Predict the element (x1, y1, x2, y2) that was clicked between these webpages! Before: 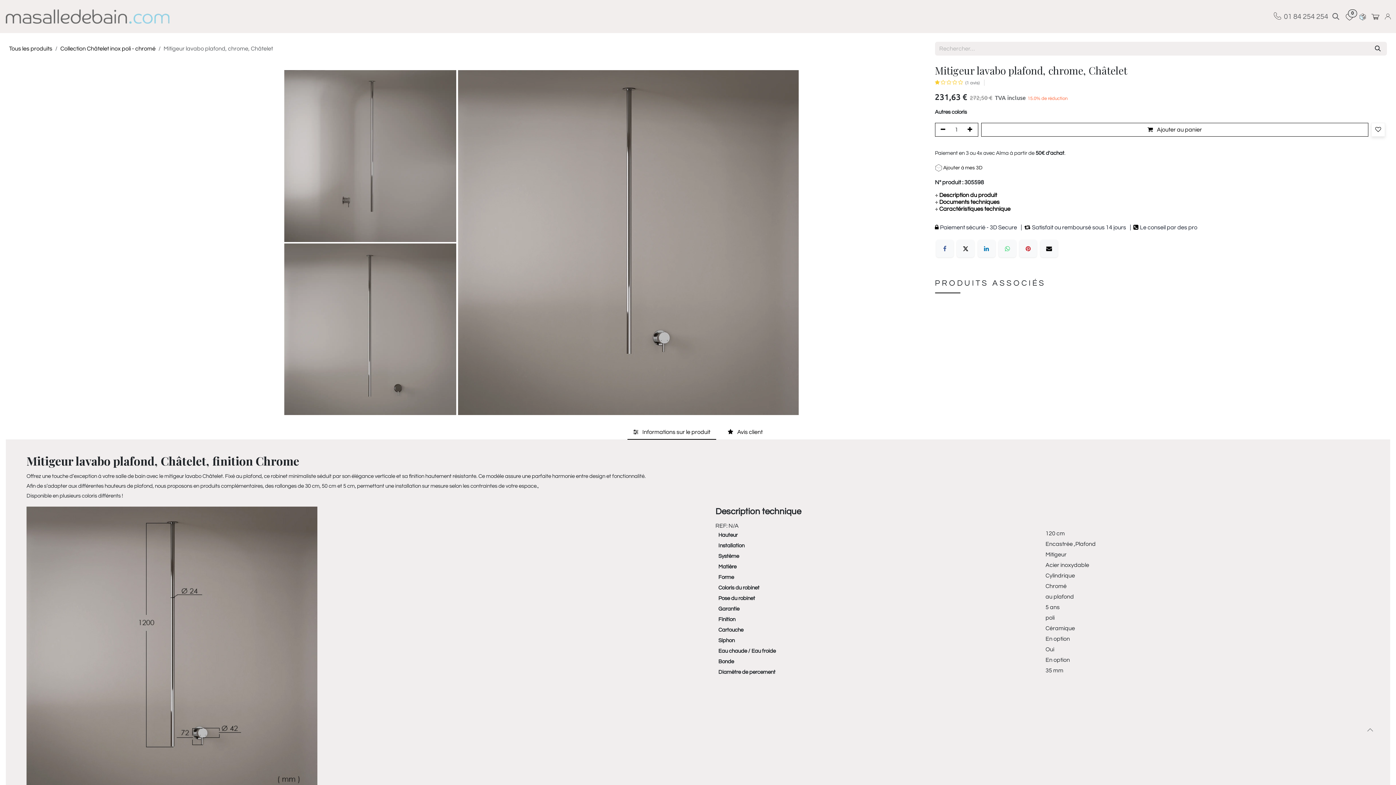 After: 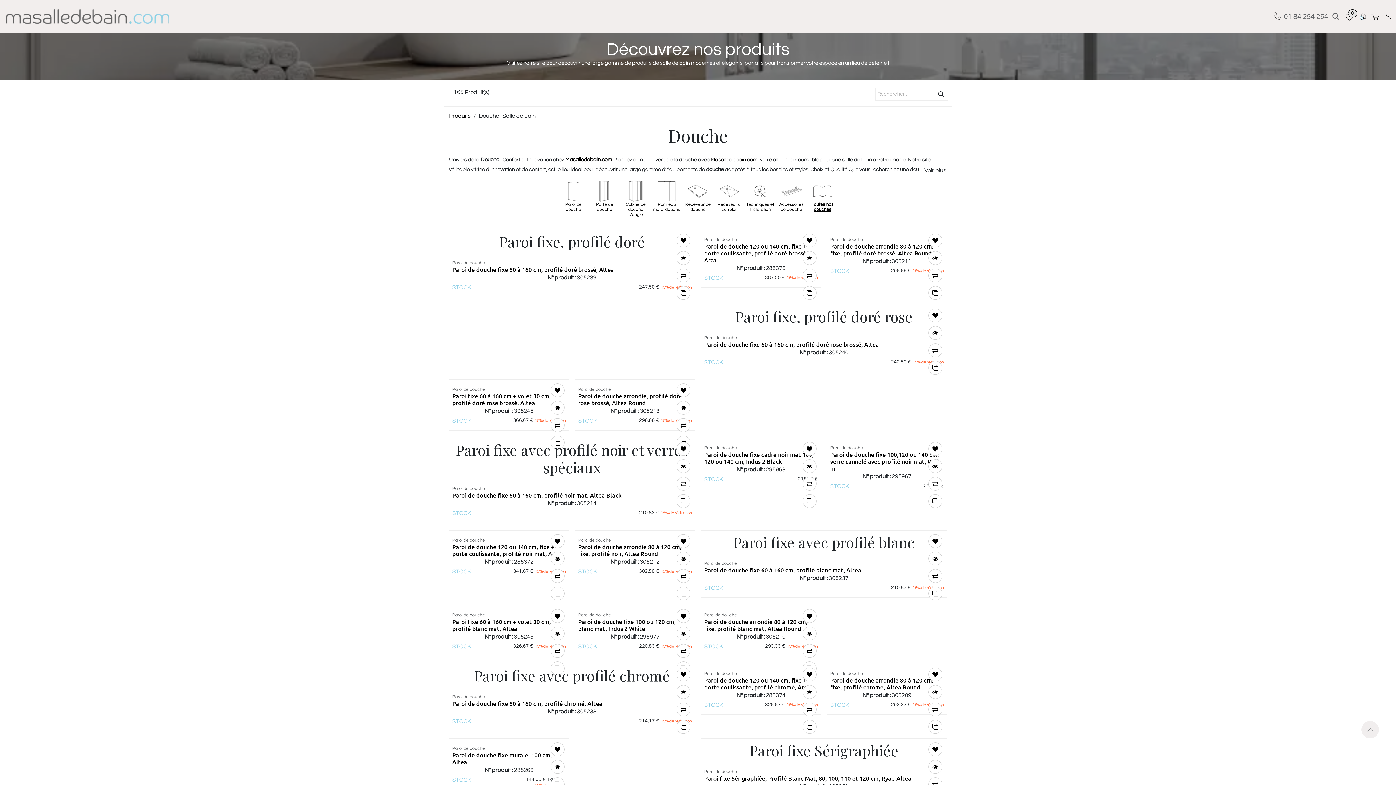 Action: bbox: (582, 2, 605, 30) label: Douche